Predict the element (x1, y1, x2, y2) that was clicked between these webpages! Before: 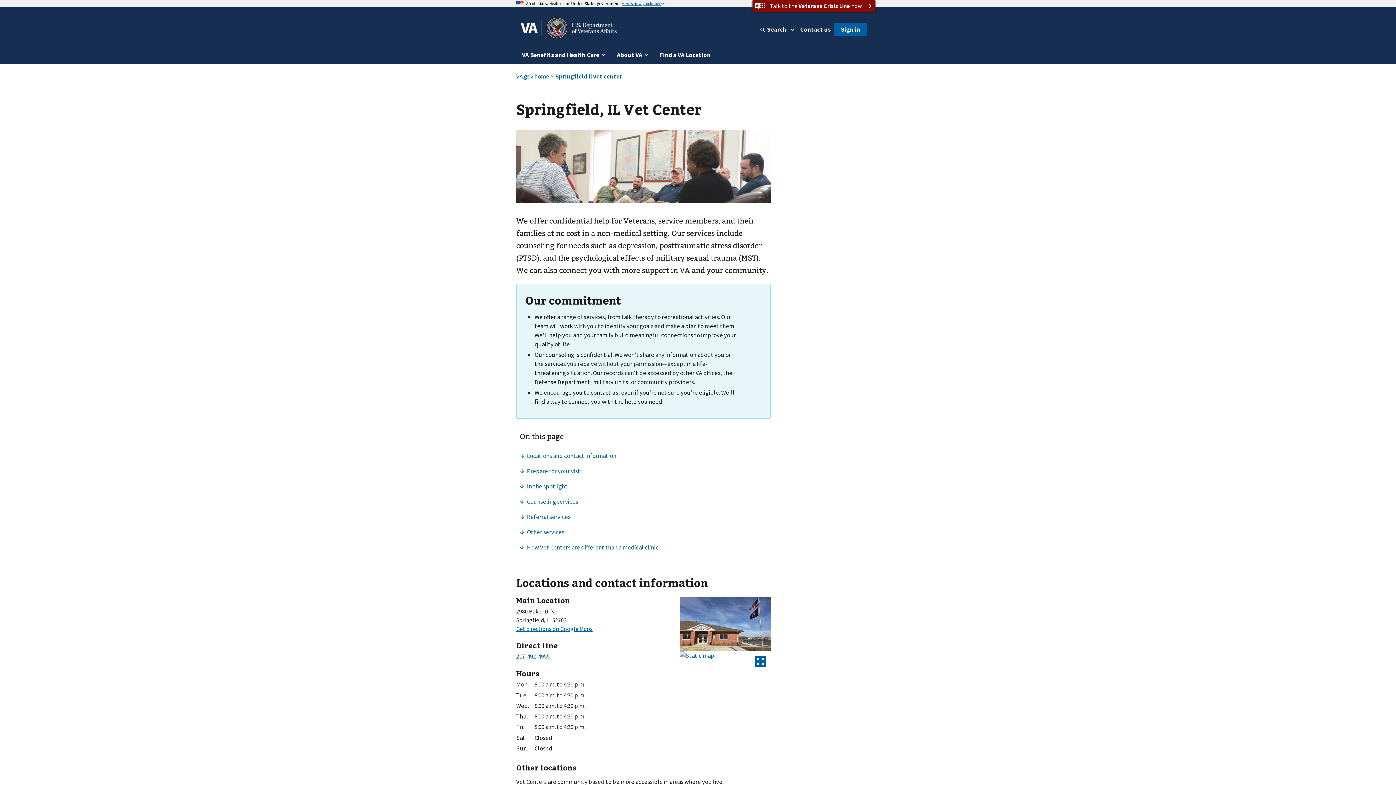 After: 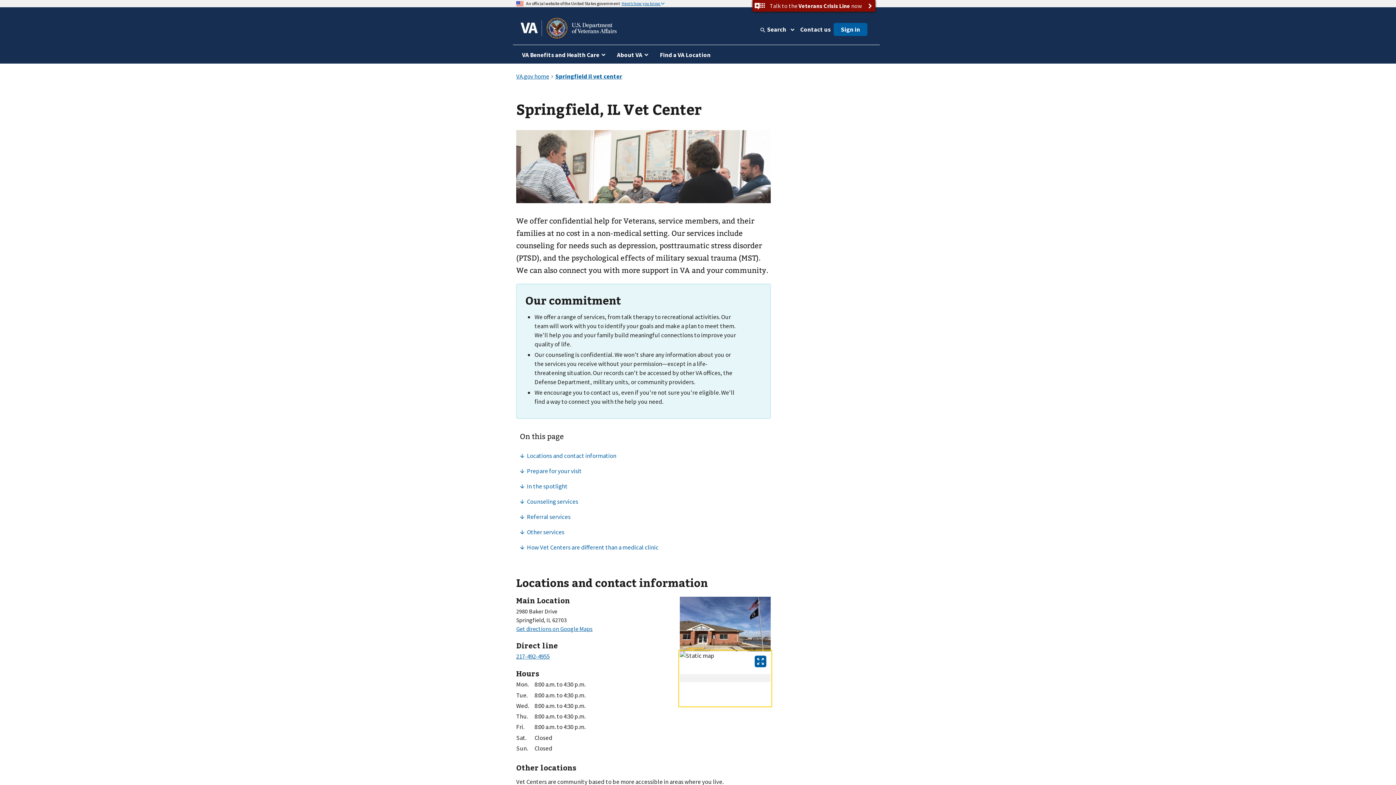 Action: bbox: (680, 674, 770, 682)